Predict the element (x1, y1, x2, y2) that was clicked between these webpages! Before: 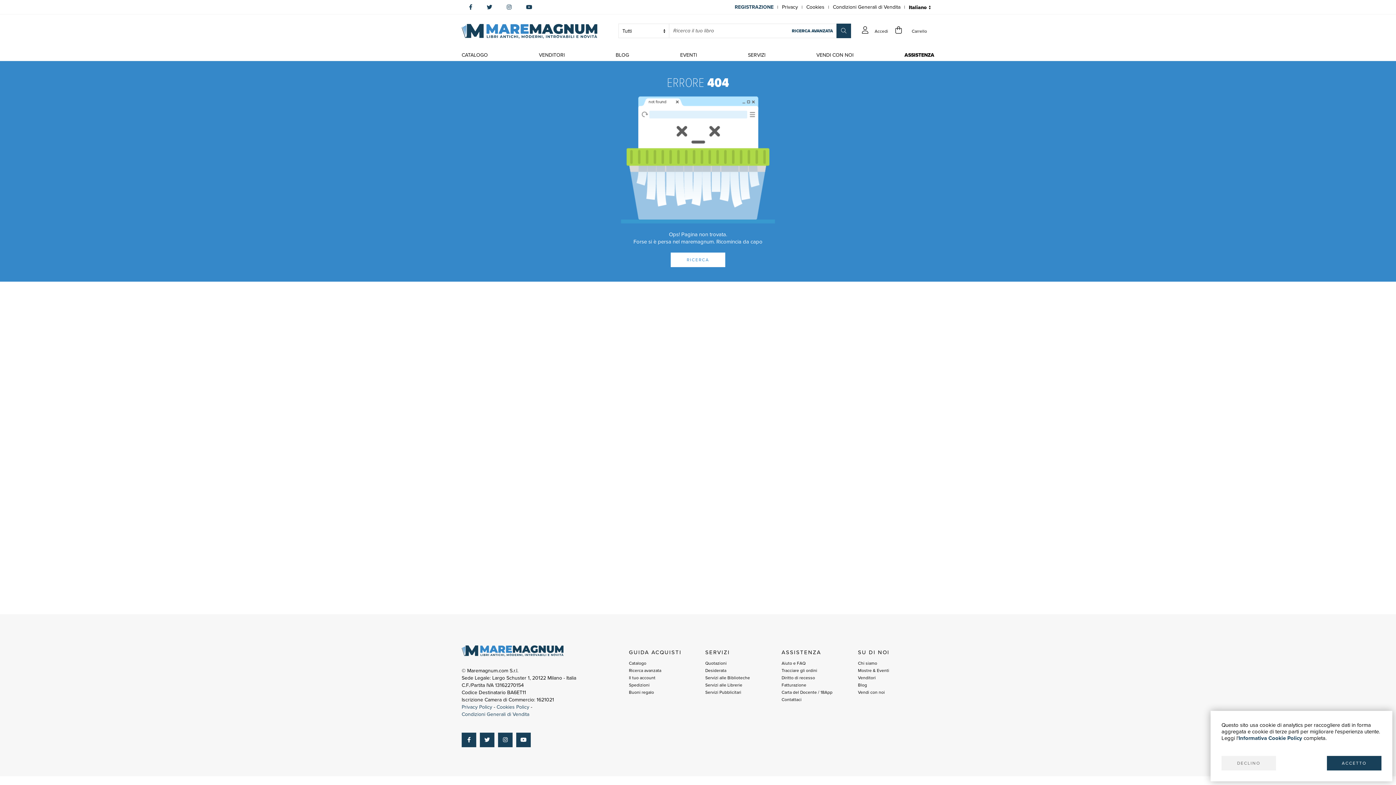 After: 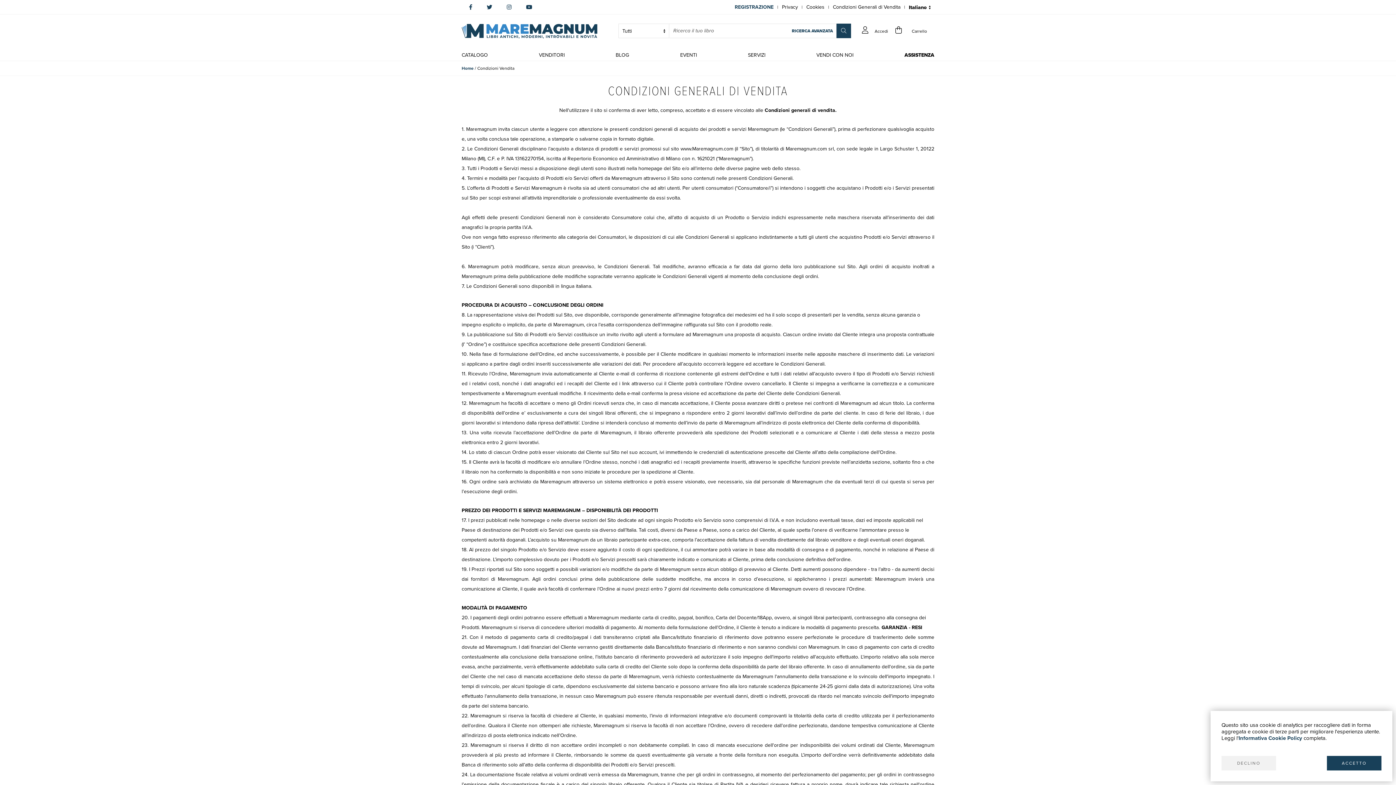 Action: bbox: (833, 0, 900, 14) label: Condizioni Generali di Vendita